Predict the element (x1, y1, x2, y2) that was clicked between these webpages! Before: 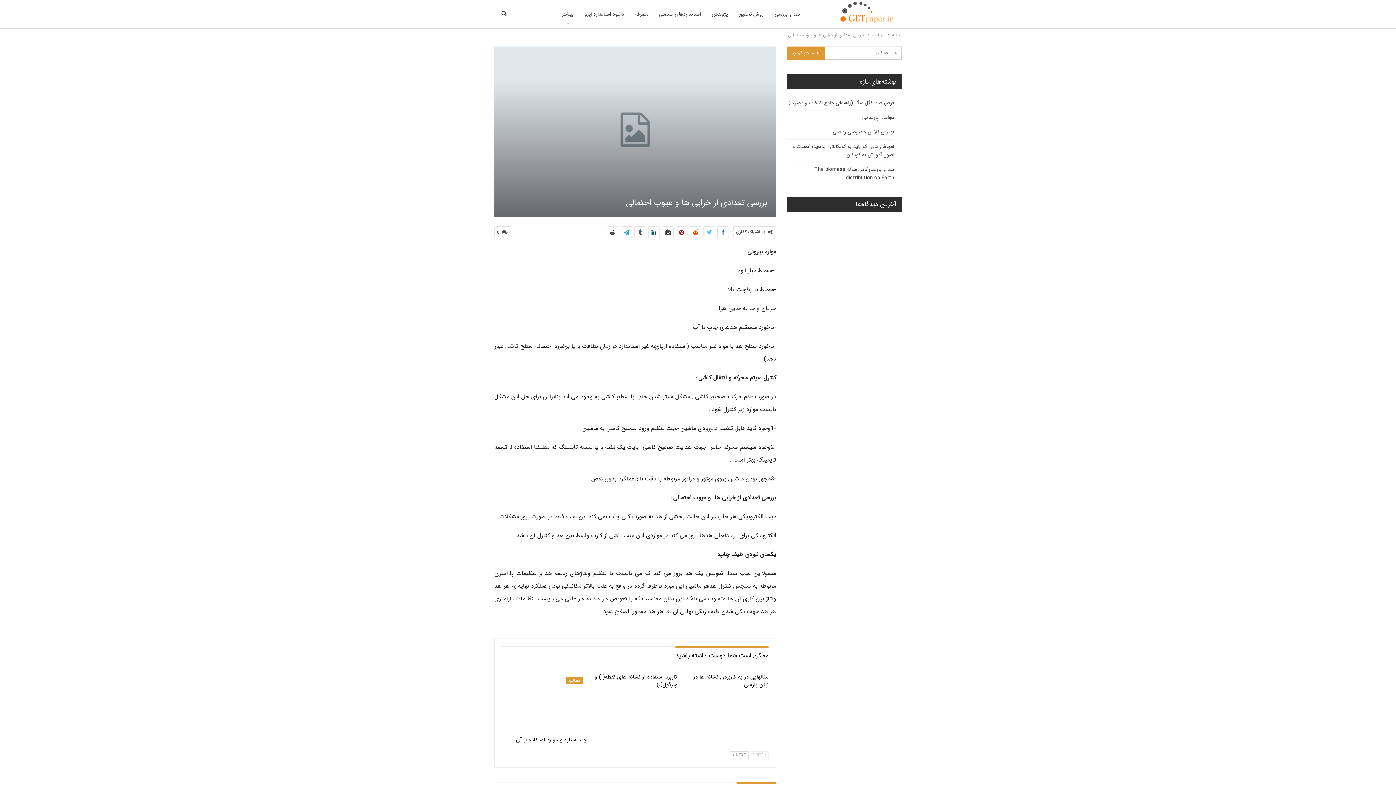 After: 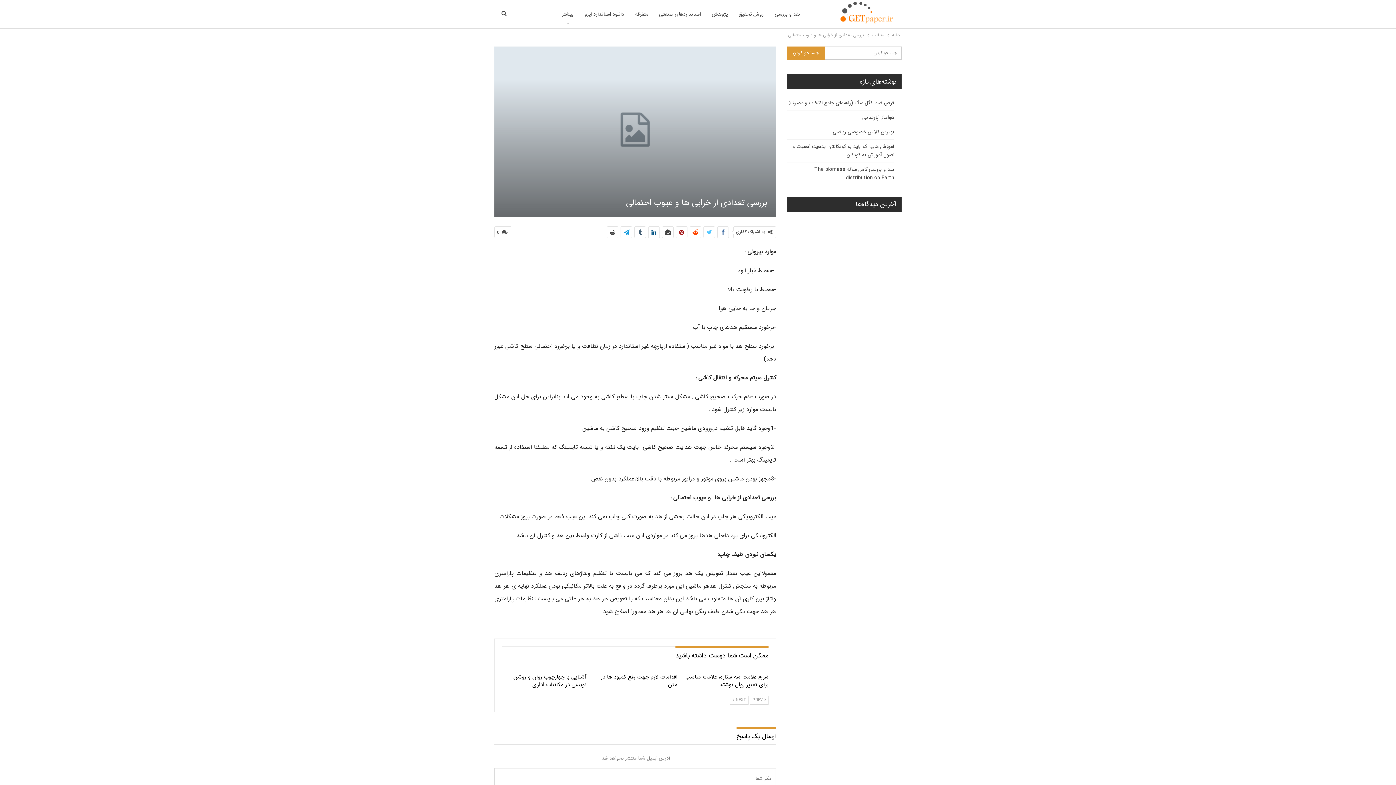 Action: bbox: (730, 751, 748, 760) label: NEXT 